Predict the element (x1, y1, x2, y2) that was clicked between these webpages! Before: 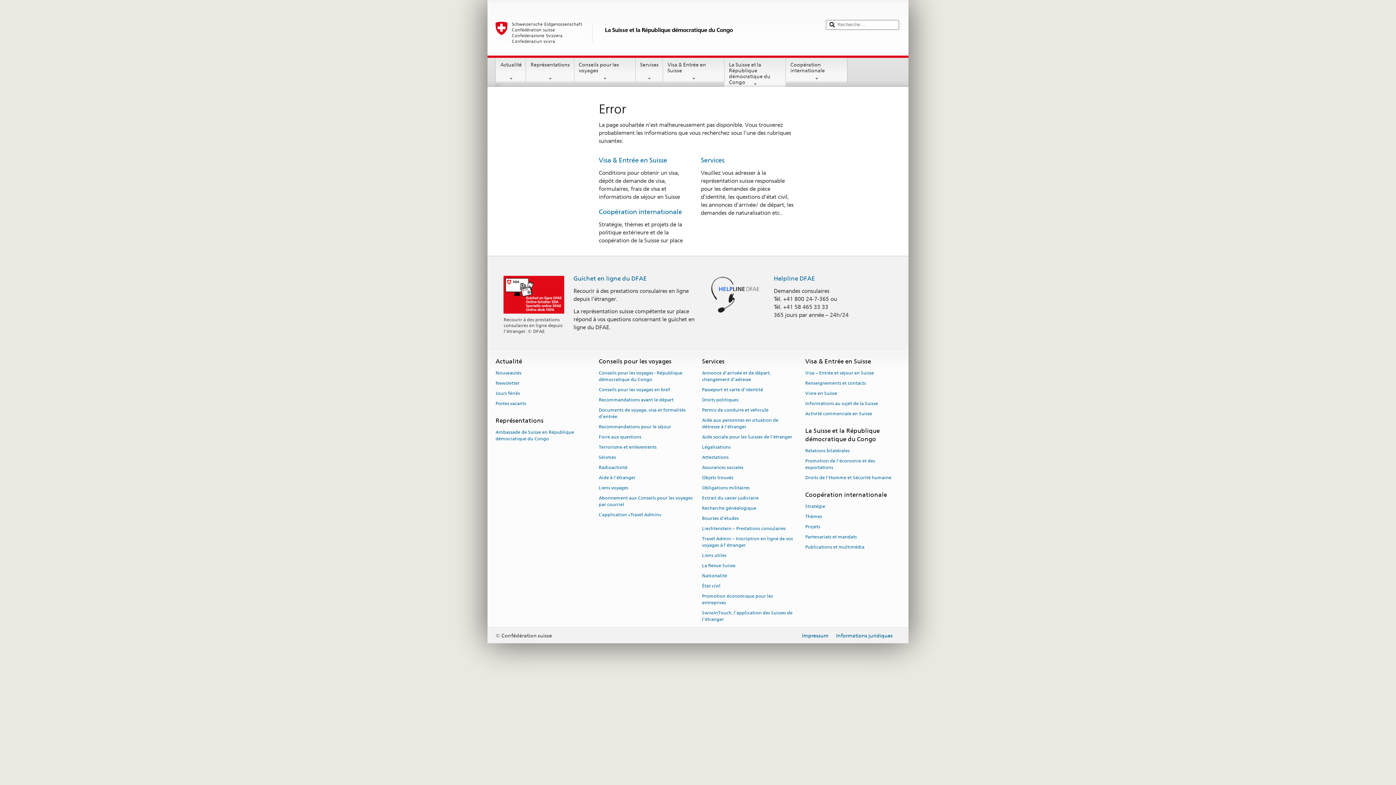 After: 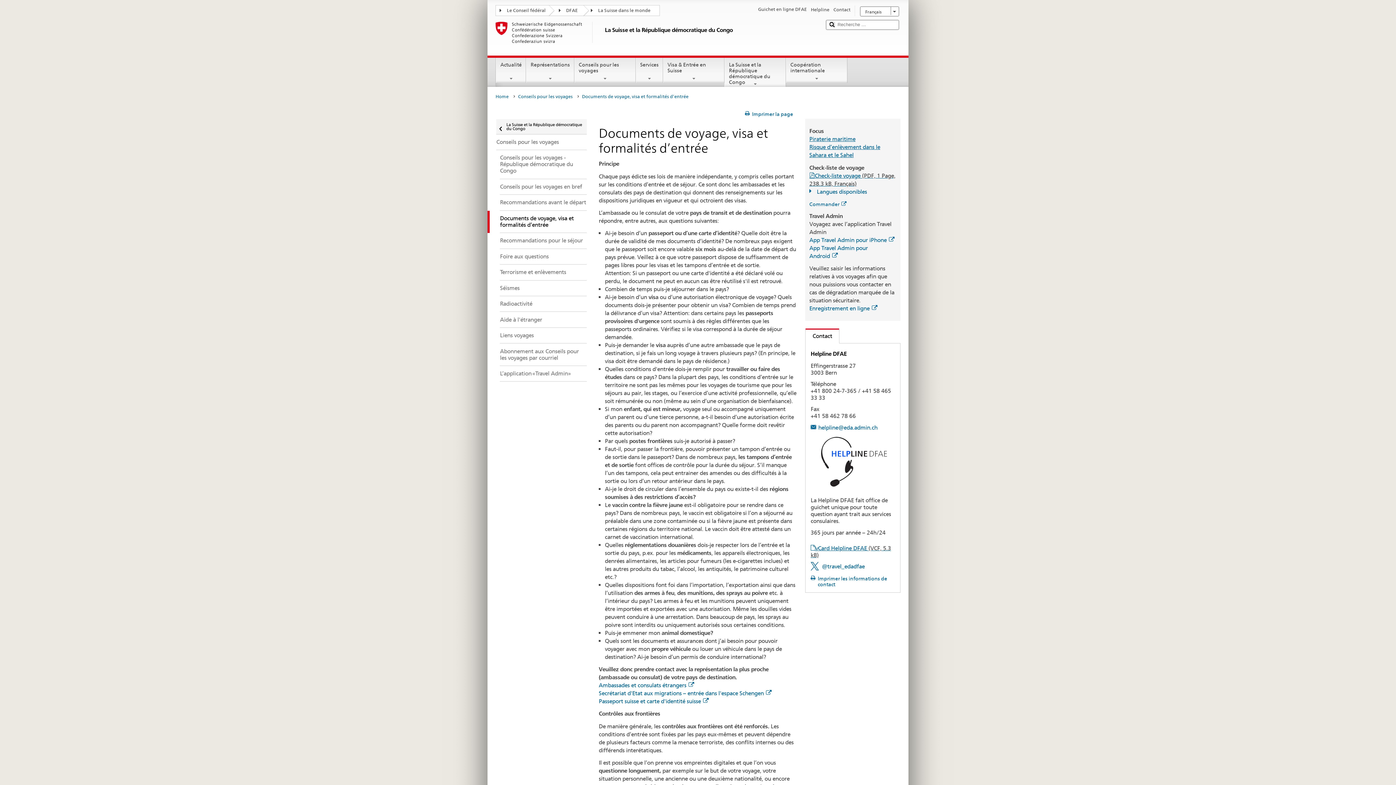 Action: label: Documents de voyage, visa et formalités d’entrée bbox: (598, 405, 685, 421)